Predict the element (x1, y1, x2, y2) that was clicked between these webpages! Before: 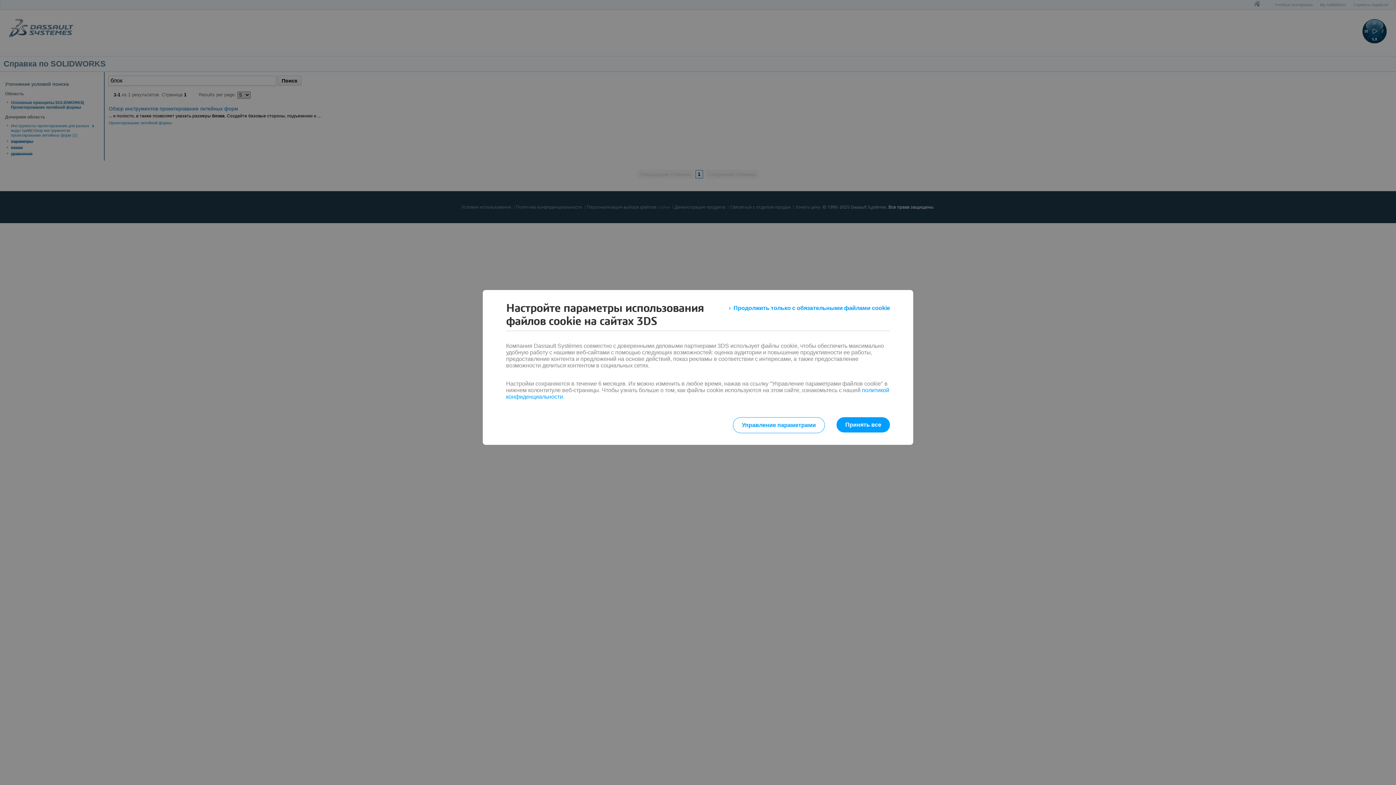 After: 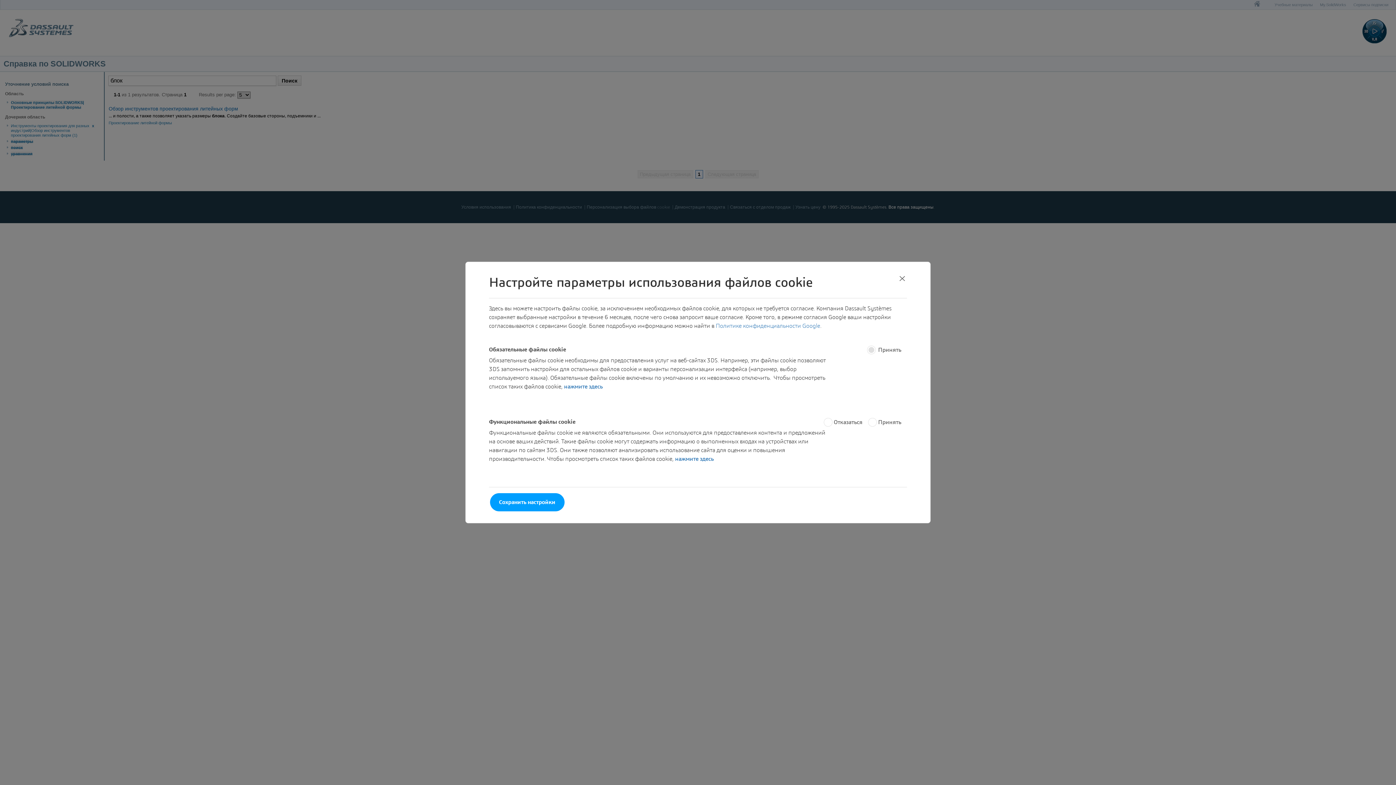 Action: label: Управление параметрами bbox: (732, 417, 825, 433)